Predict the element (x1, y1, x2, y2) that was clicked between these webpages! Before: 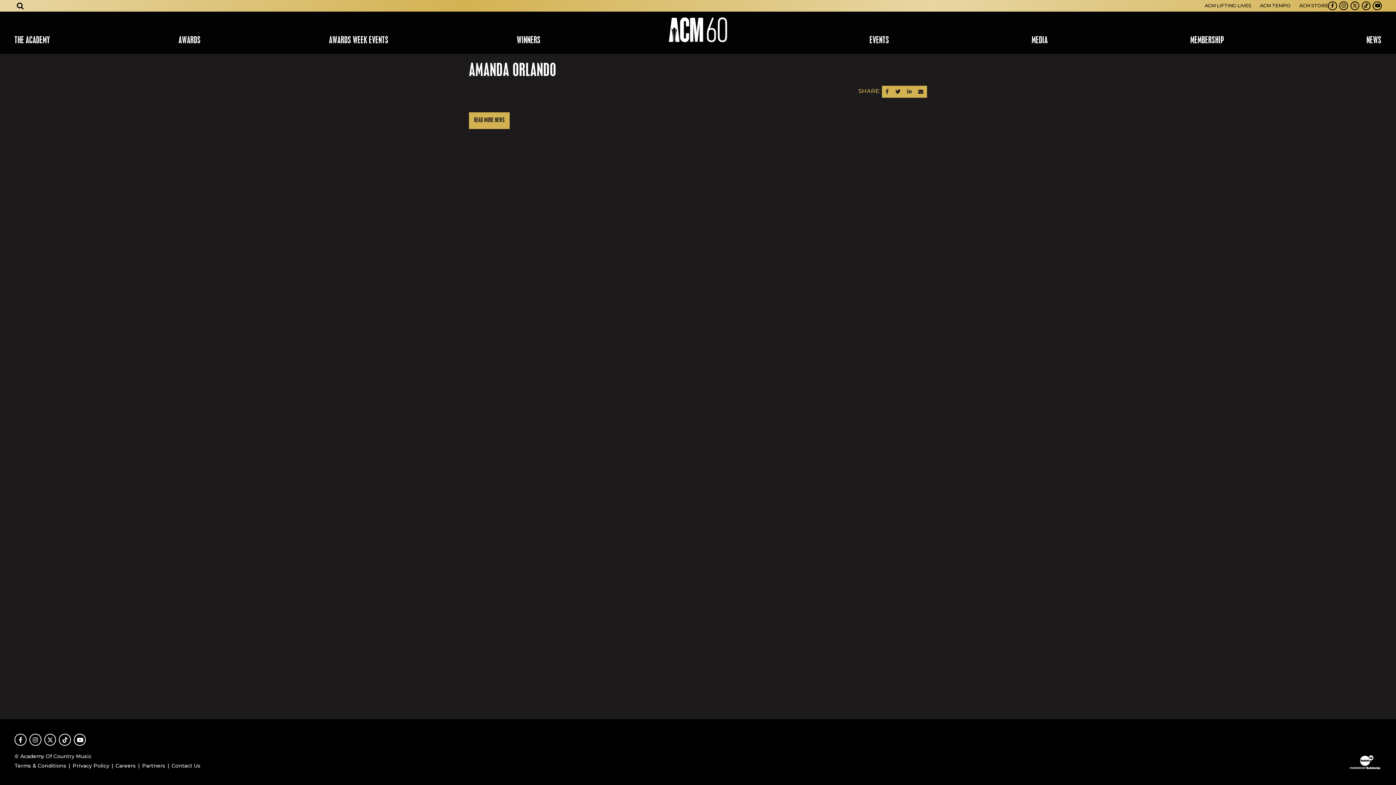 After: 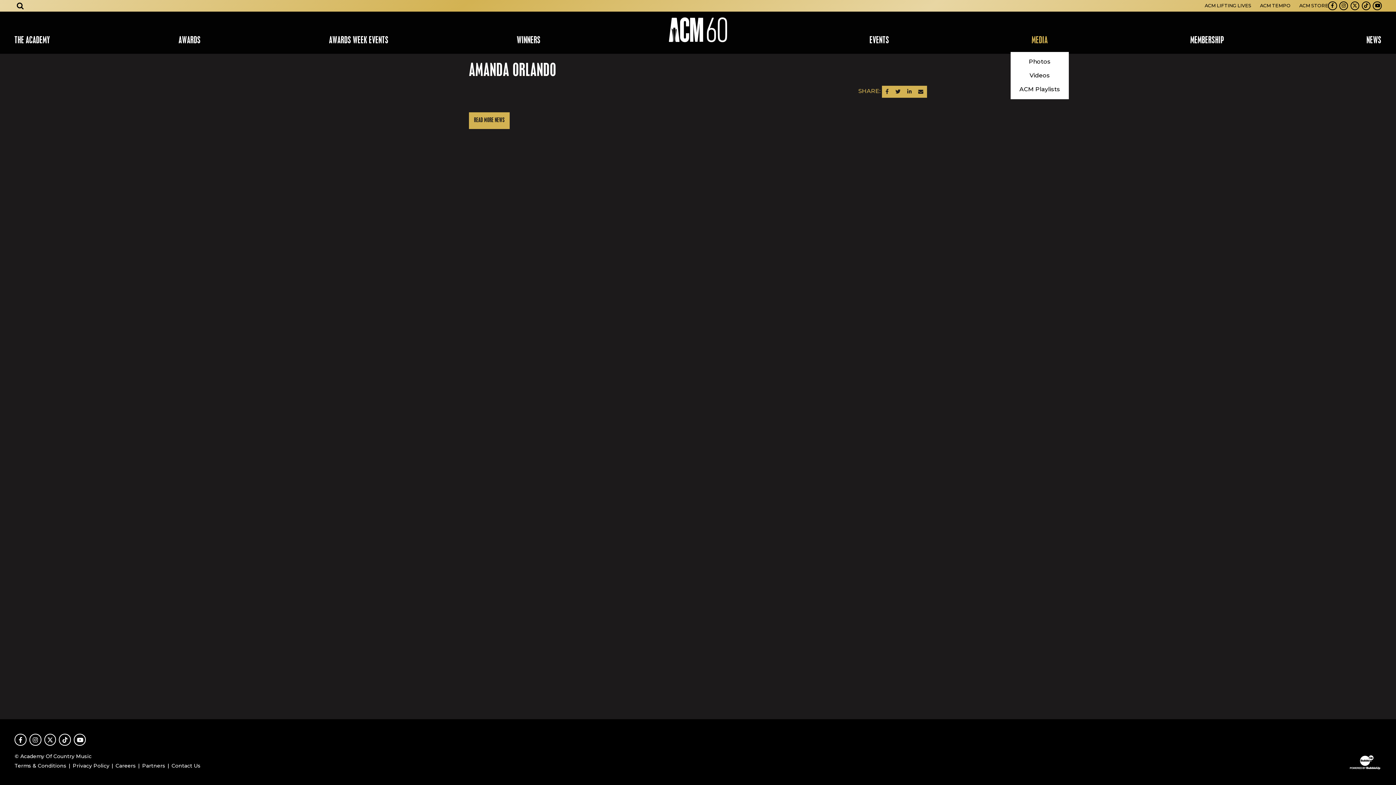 Action: bbox: (1031, 29, 1048, 51) label: MEDIA